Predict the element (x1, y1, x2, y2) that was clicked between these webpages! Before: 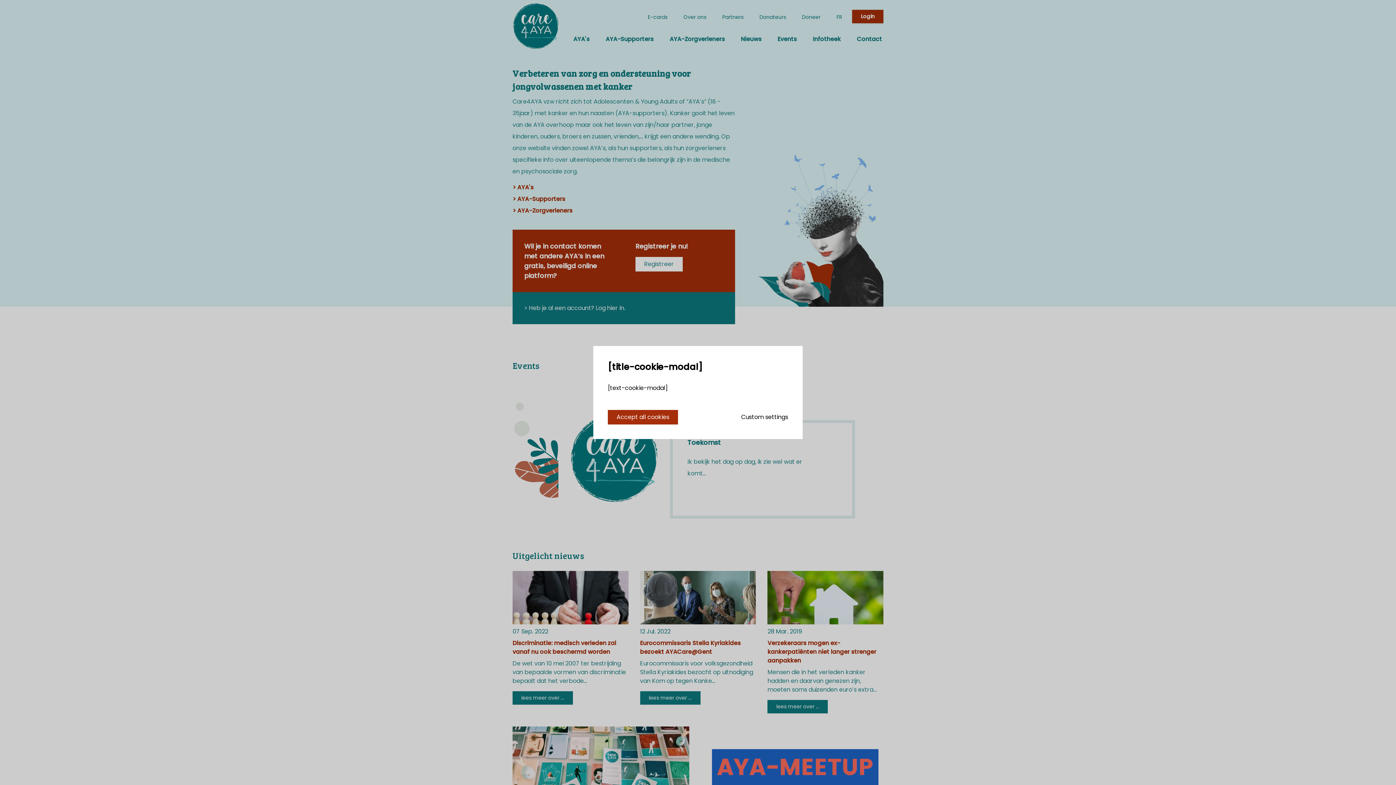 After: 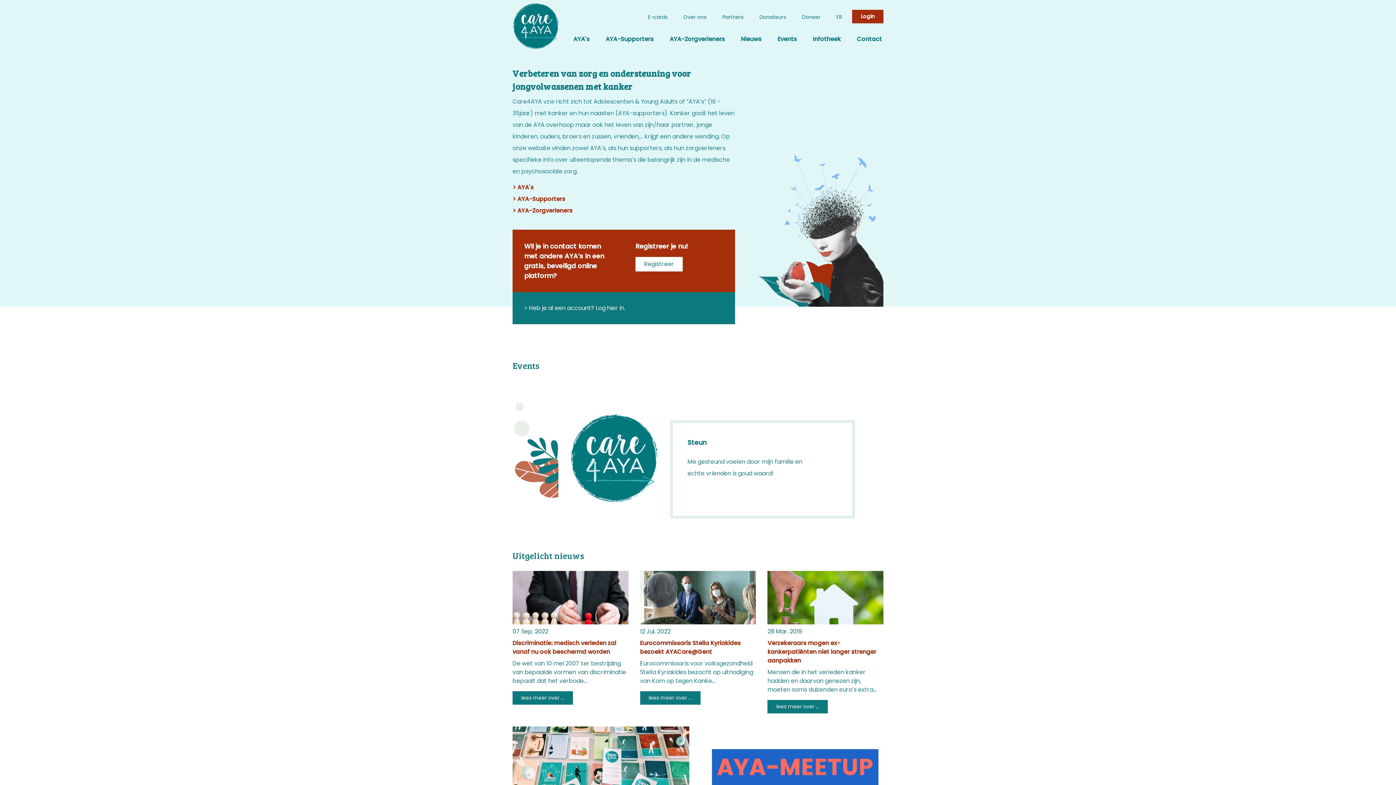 Action: bbox: (616, 413, 669, 421) label: Accept all cookies